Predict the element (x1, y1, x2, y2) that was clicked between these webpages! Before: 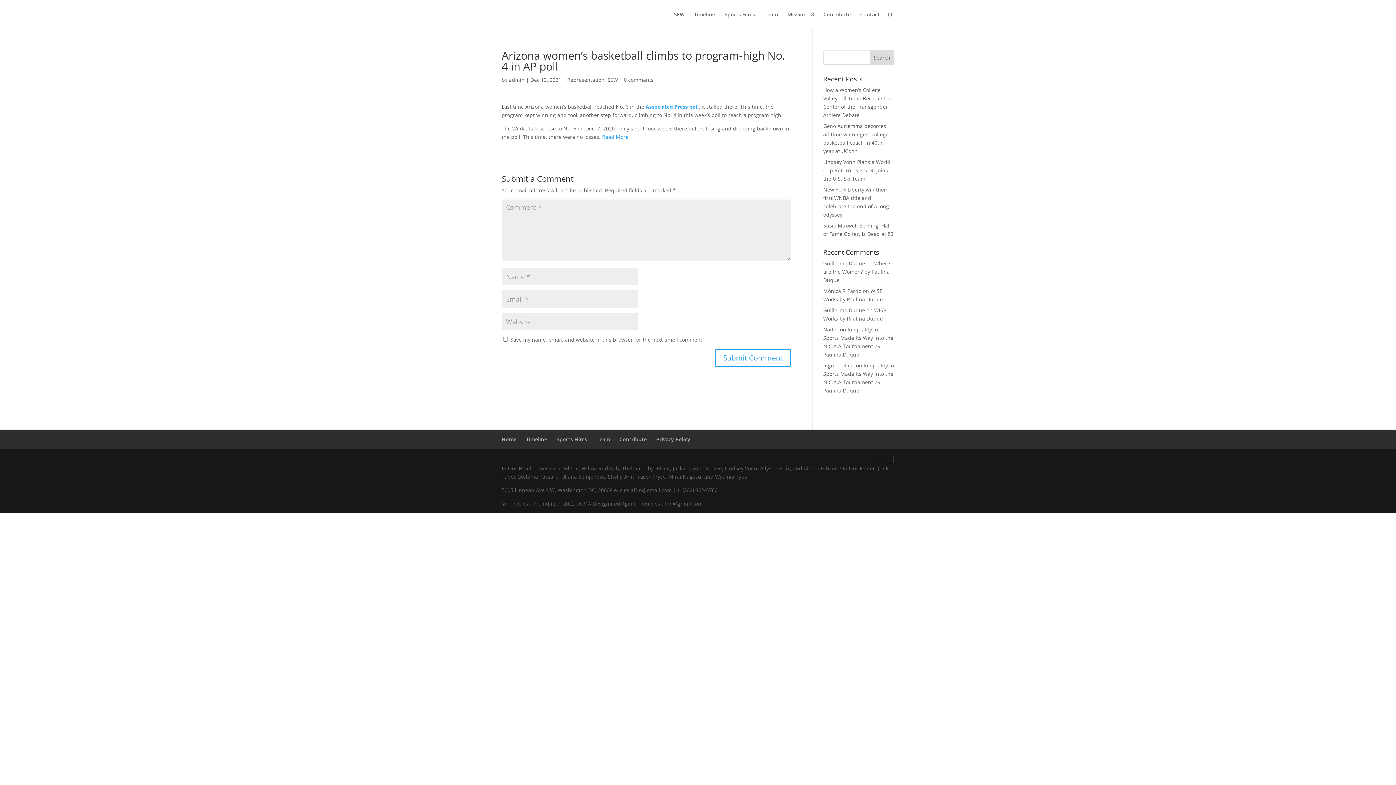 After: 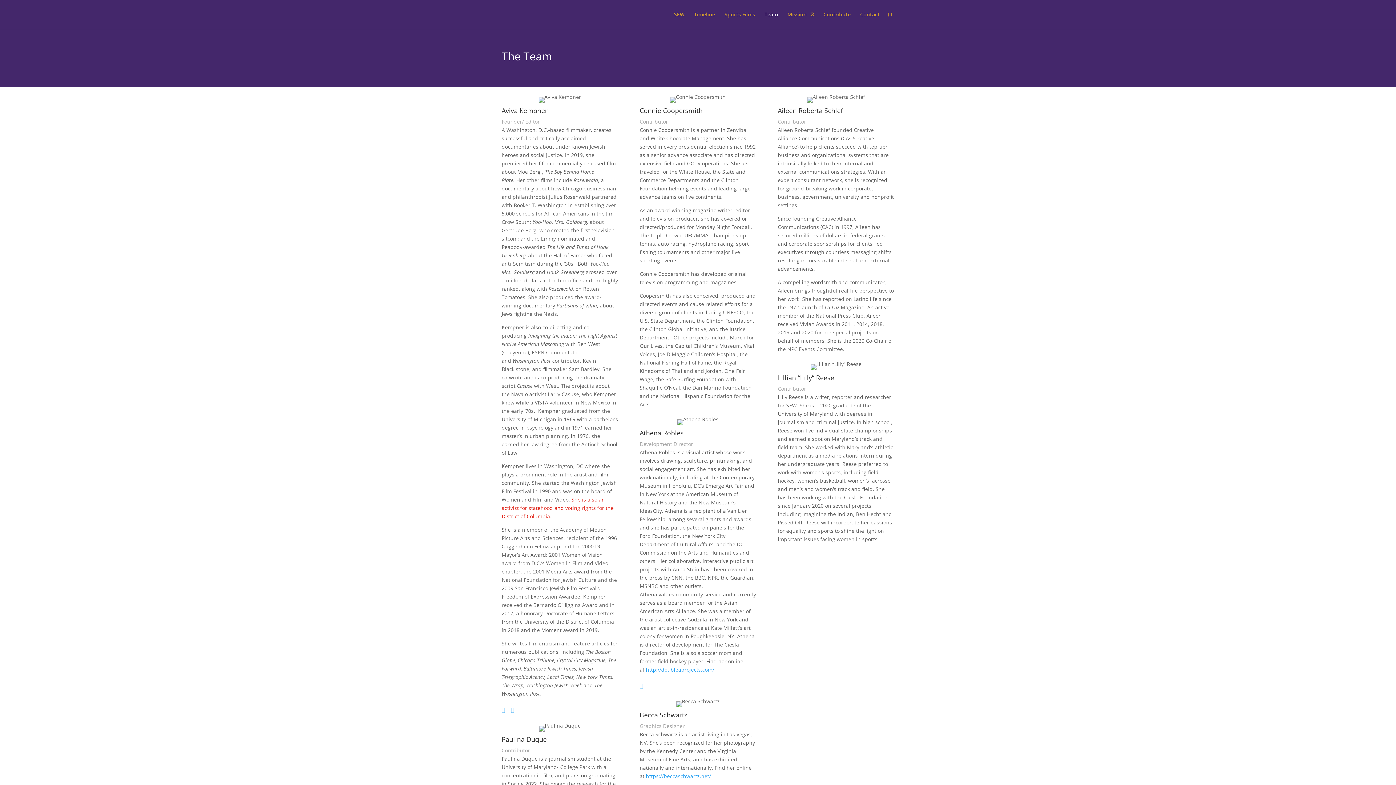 Action: bbox: (596, 436, 610, 442) label: Team